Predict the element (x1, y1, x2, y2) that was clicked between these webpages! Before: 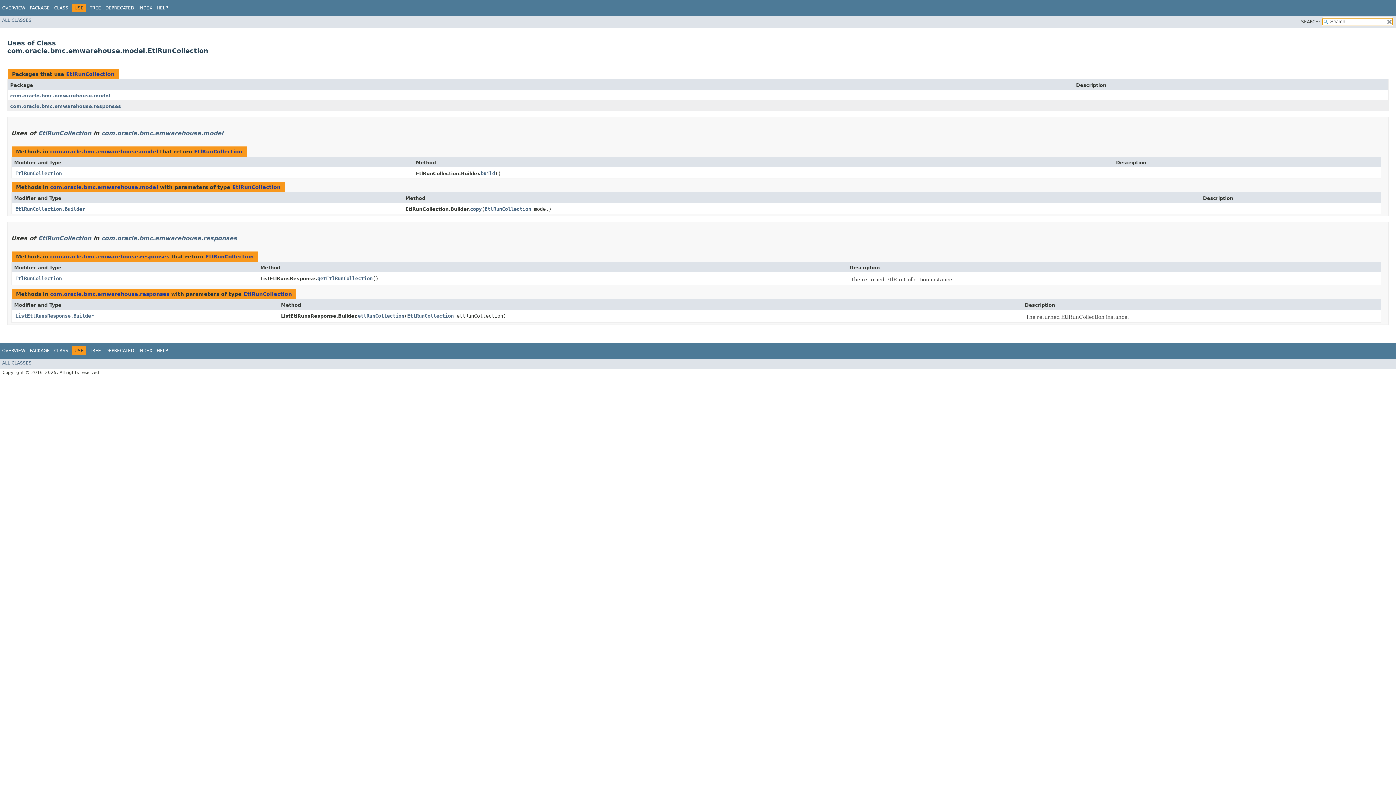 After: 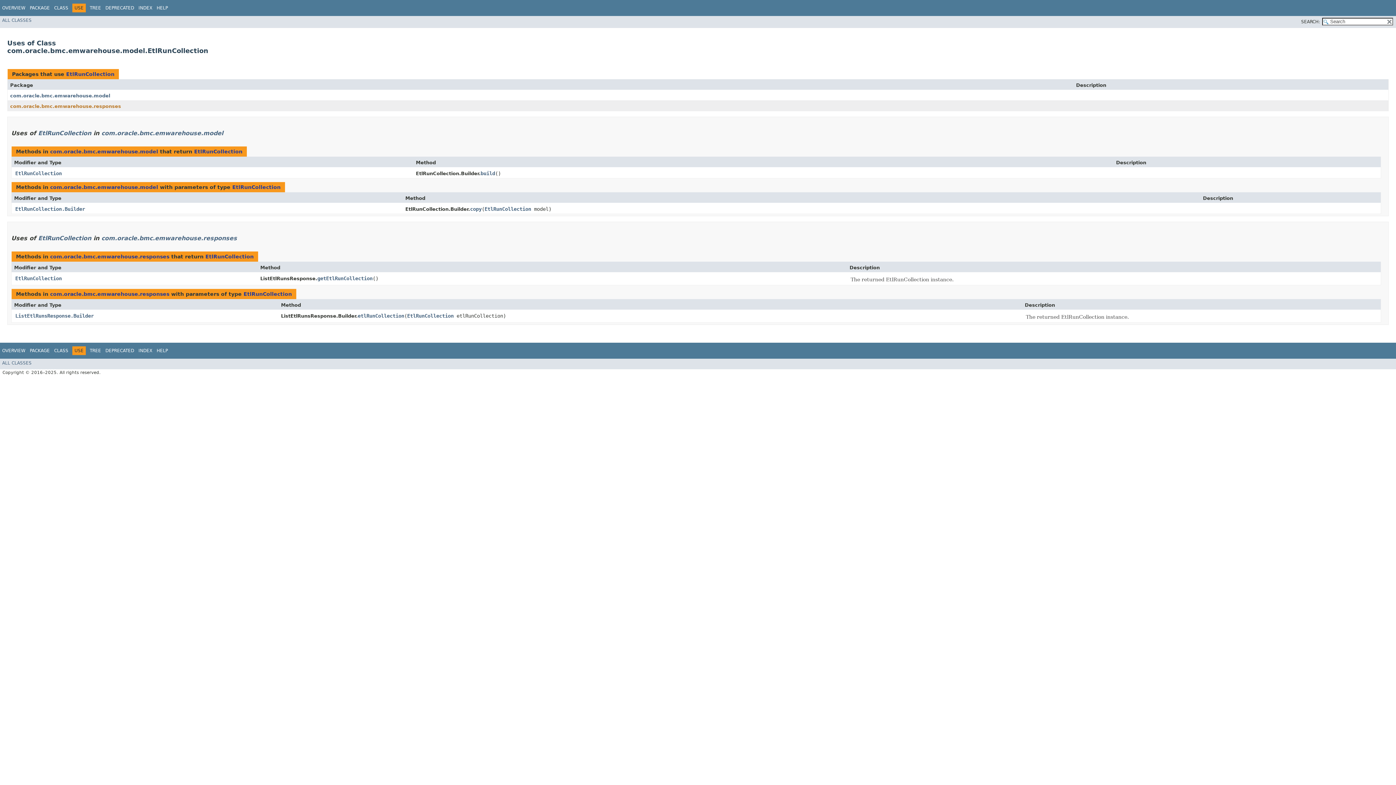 Action: bbox: (10, 103, 121, 109) label: com.oracle.bmc.emwarehouse.responses